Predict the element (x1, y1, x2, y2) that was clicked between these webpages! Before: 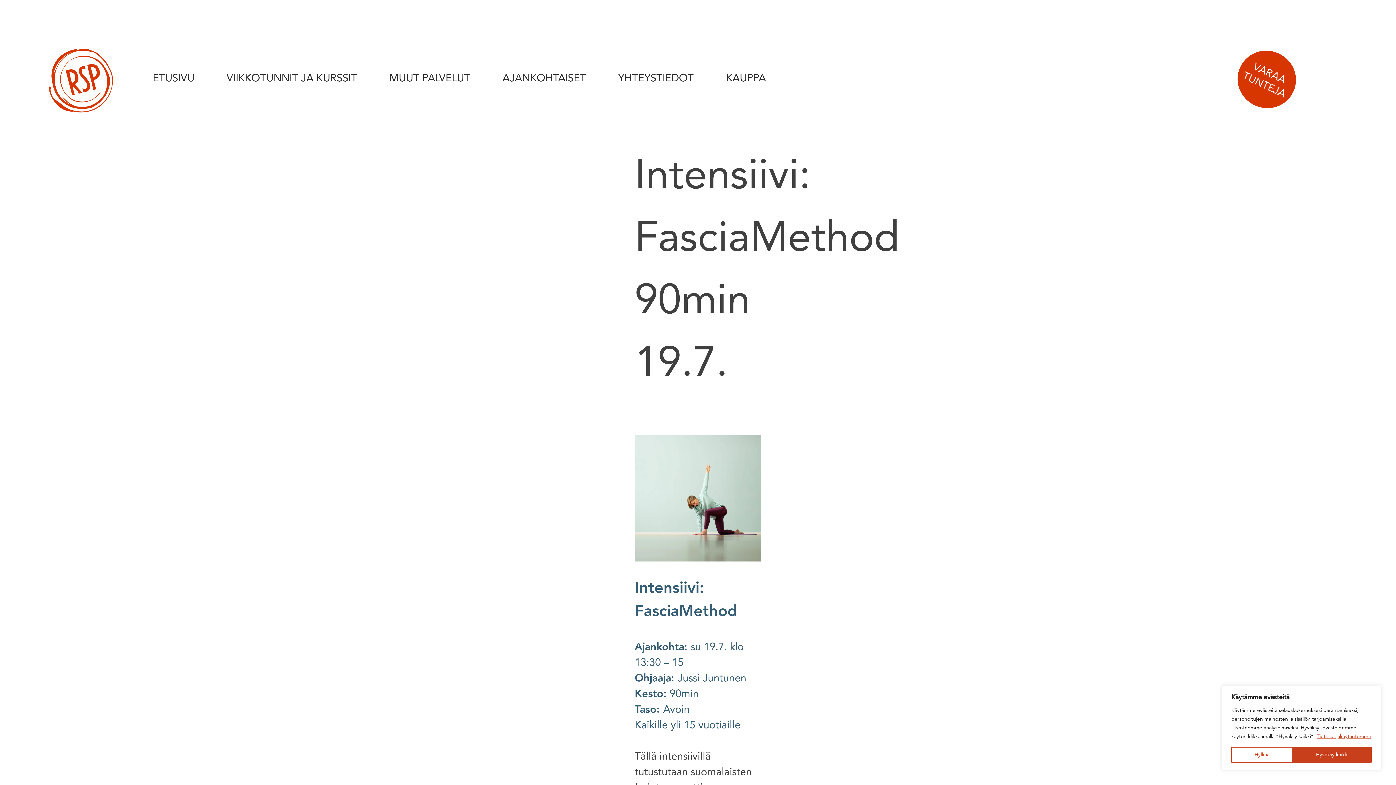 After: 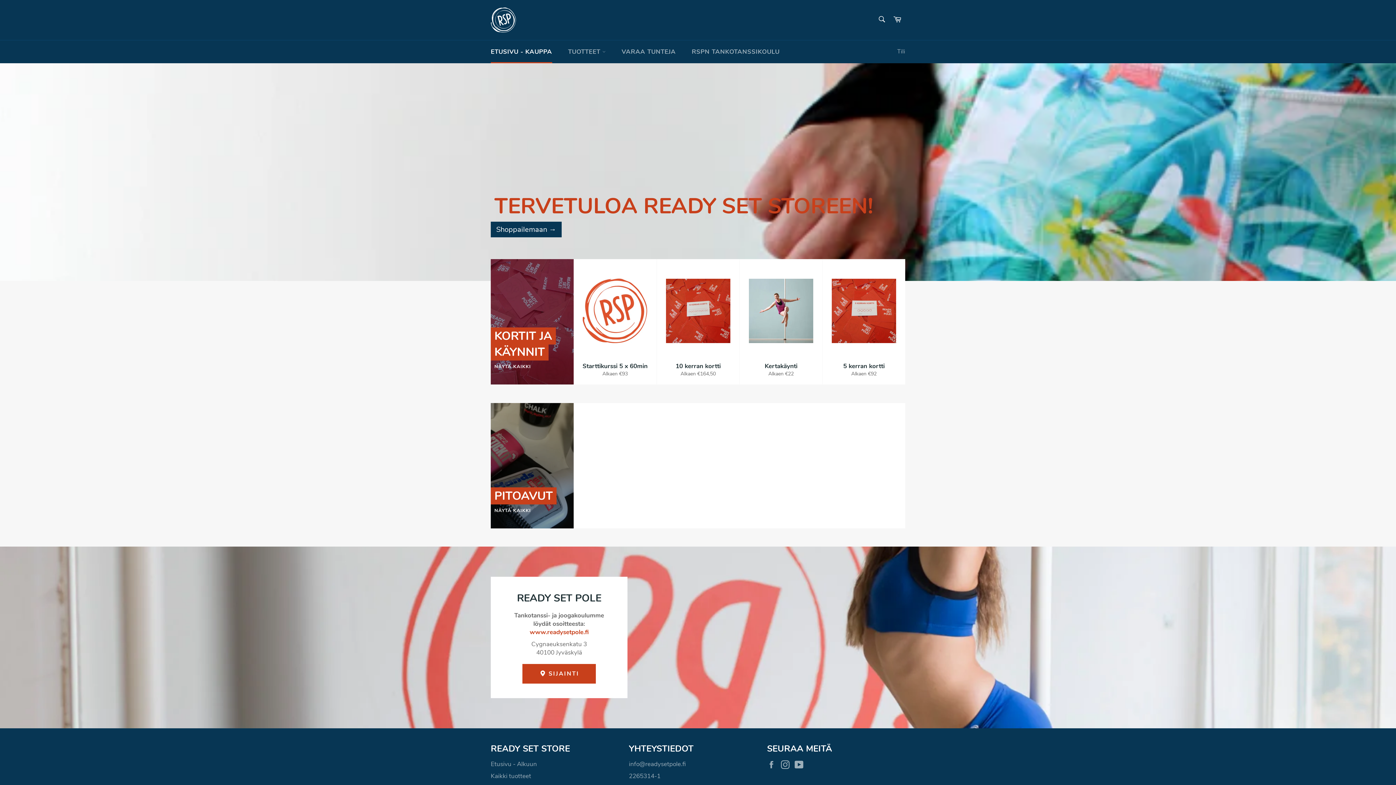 Action: label: KAUPPA bbox: (726, 68, 766, 89)